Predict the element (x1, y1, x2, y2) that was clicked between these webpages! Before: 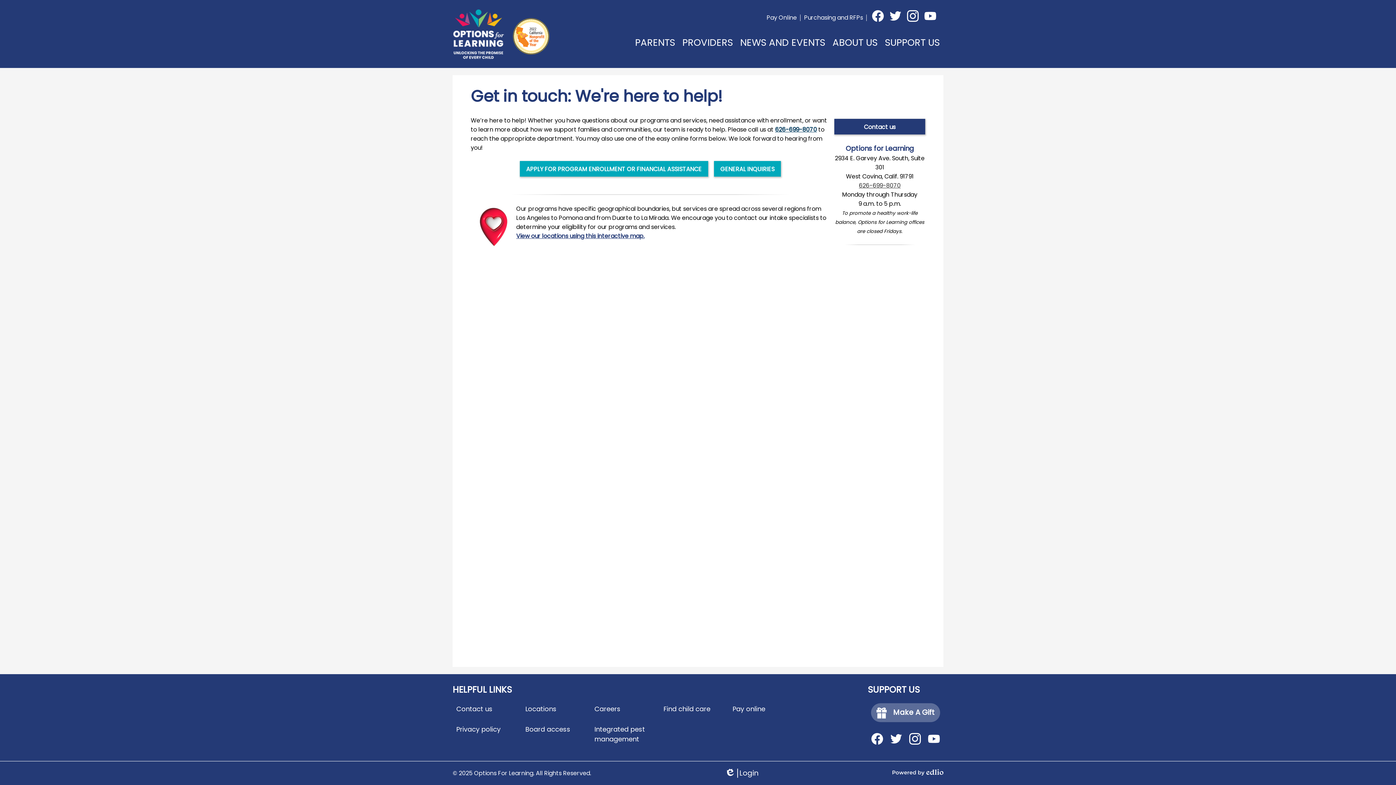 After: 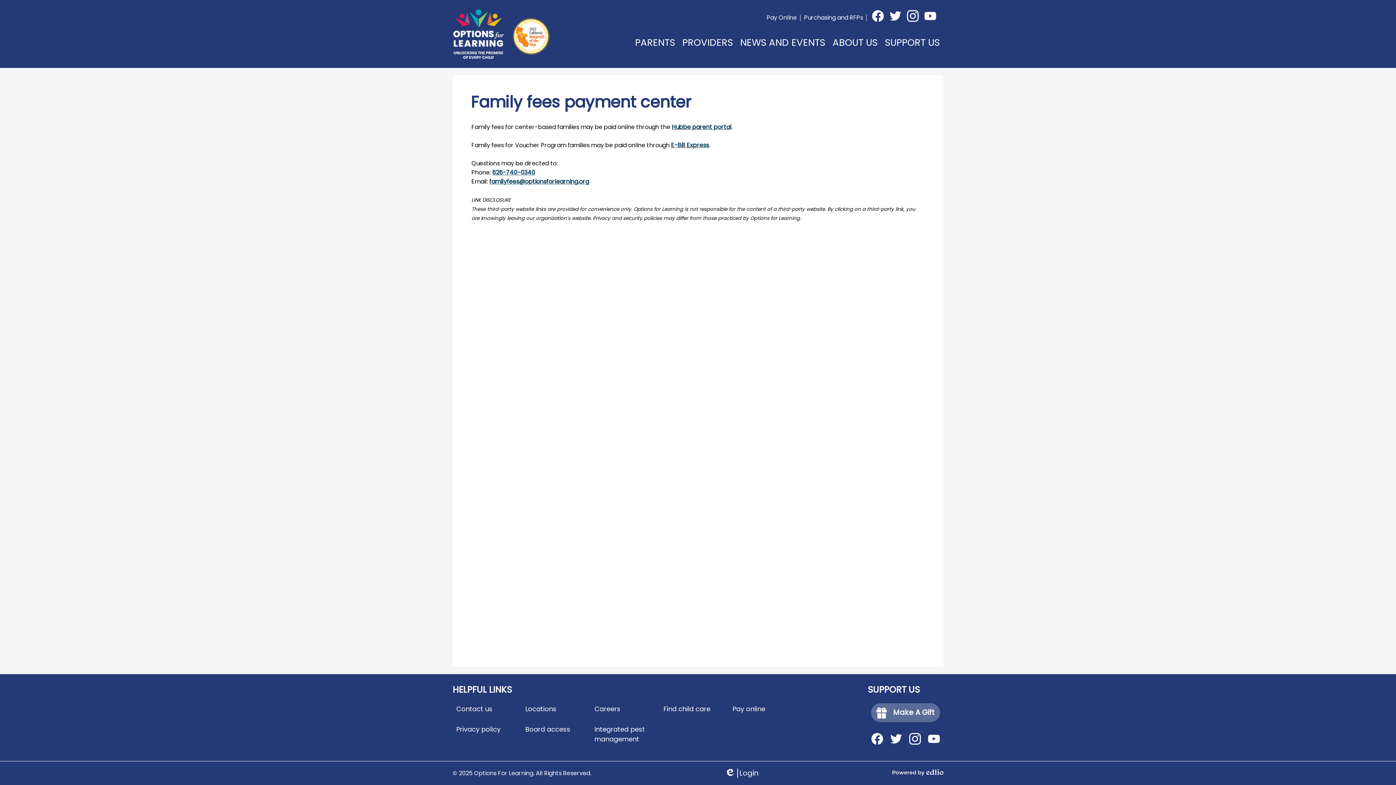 Action: bbox: (766, 13, 797, 22) label: Pay Online